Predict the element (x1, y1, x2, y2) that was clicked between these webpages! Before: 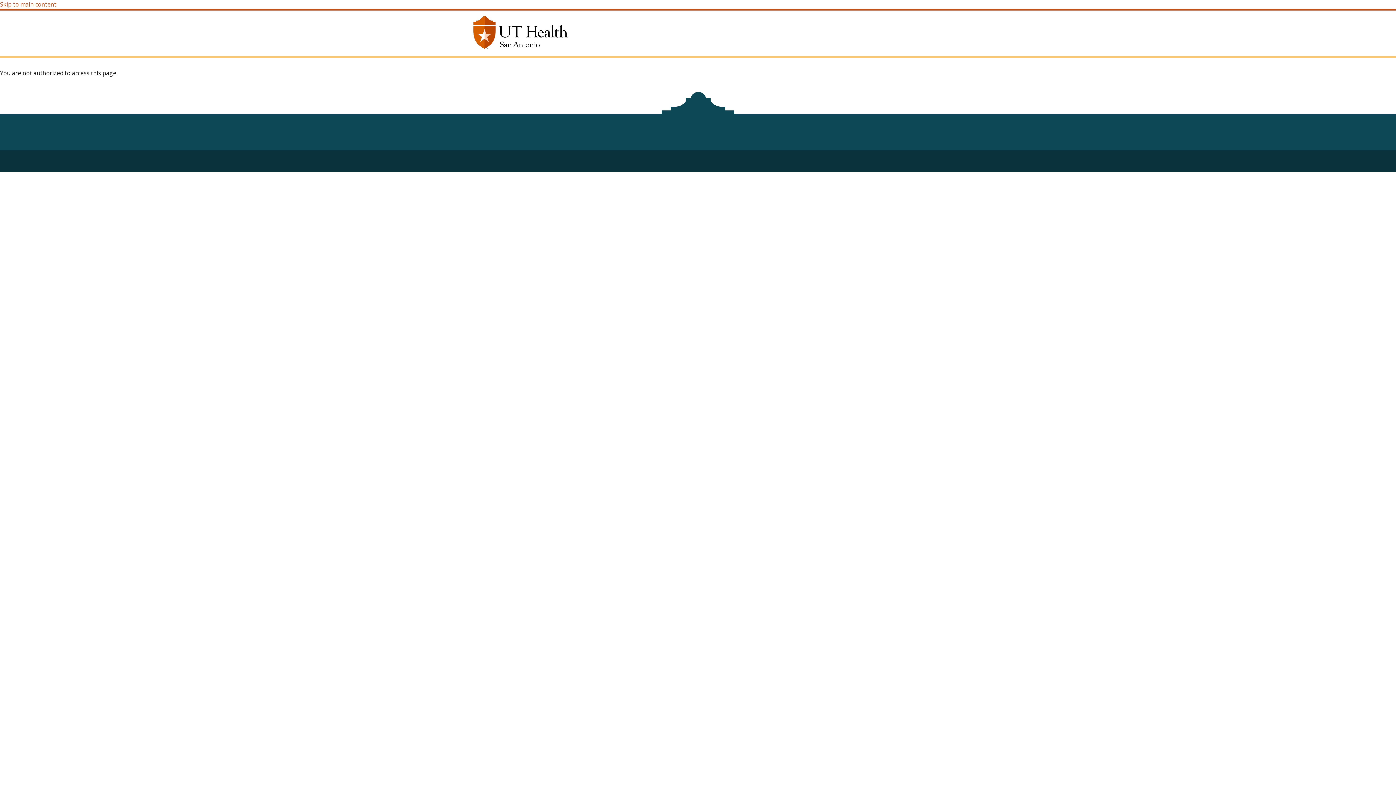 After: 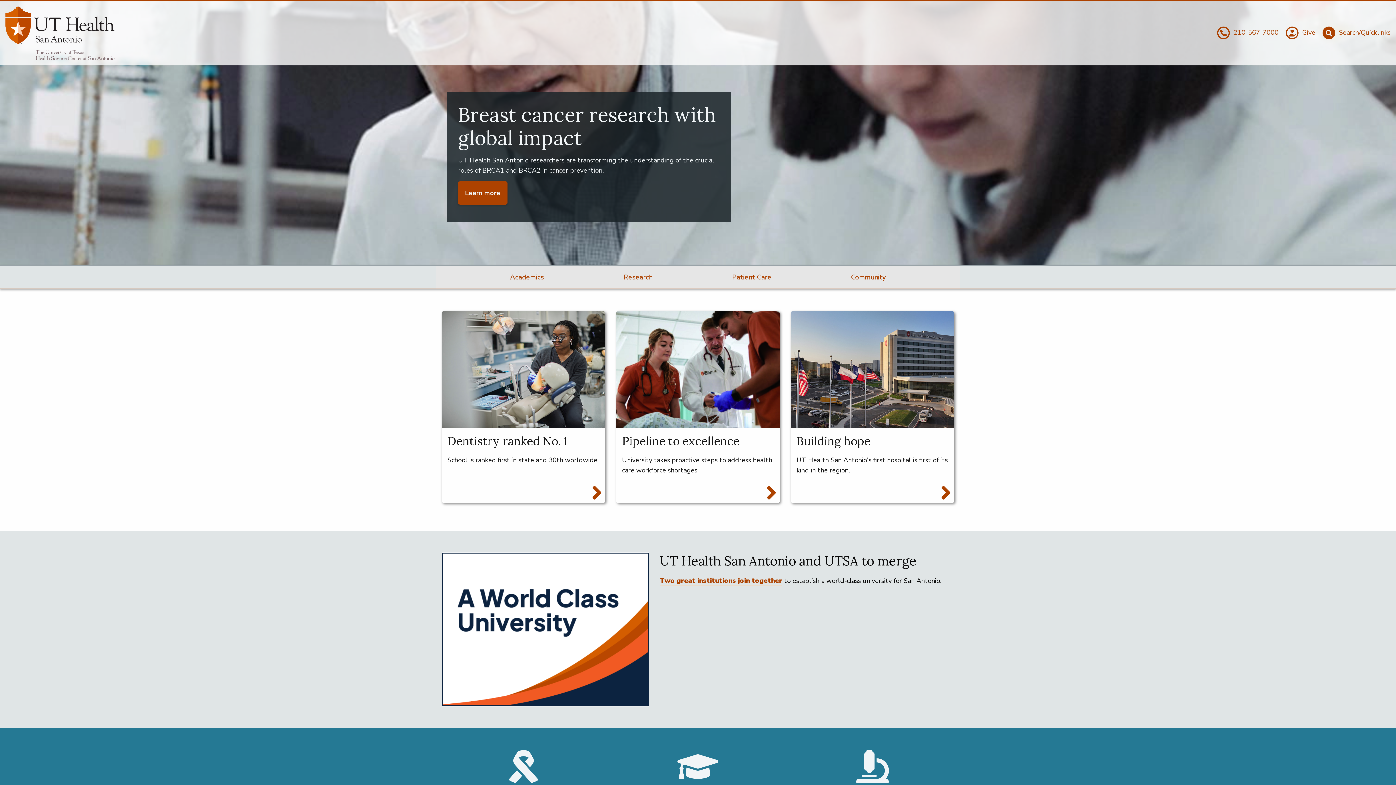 Action: bbox: (473, 16, 568, 48)